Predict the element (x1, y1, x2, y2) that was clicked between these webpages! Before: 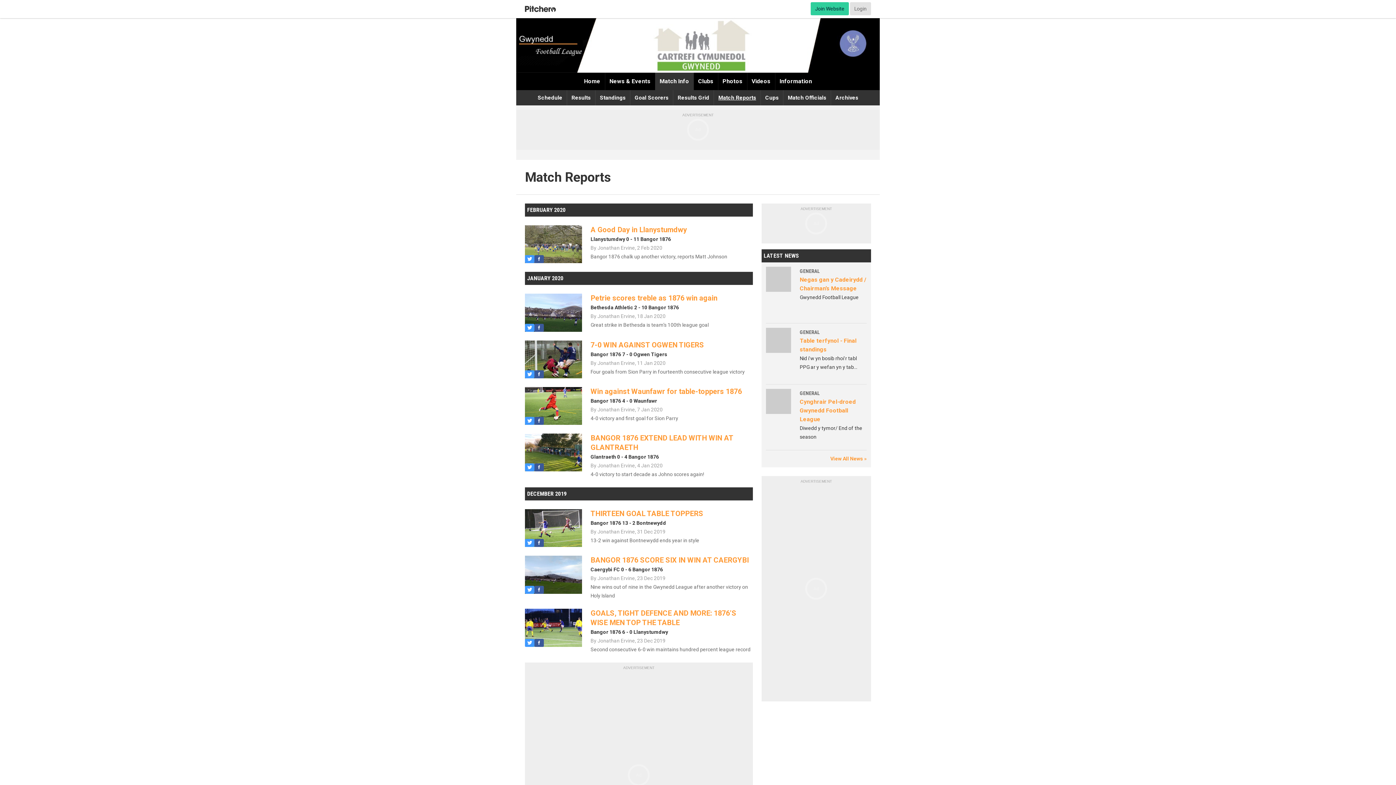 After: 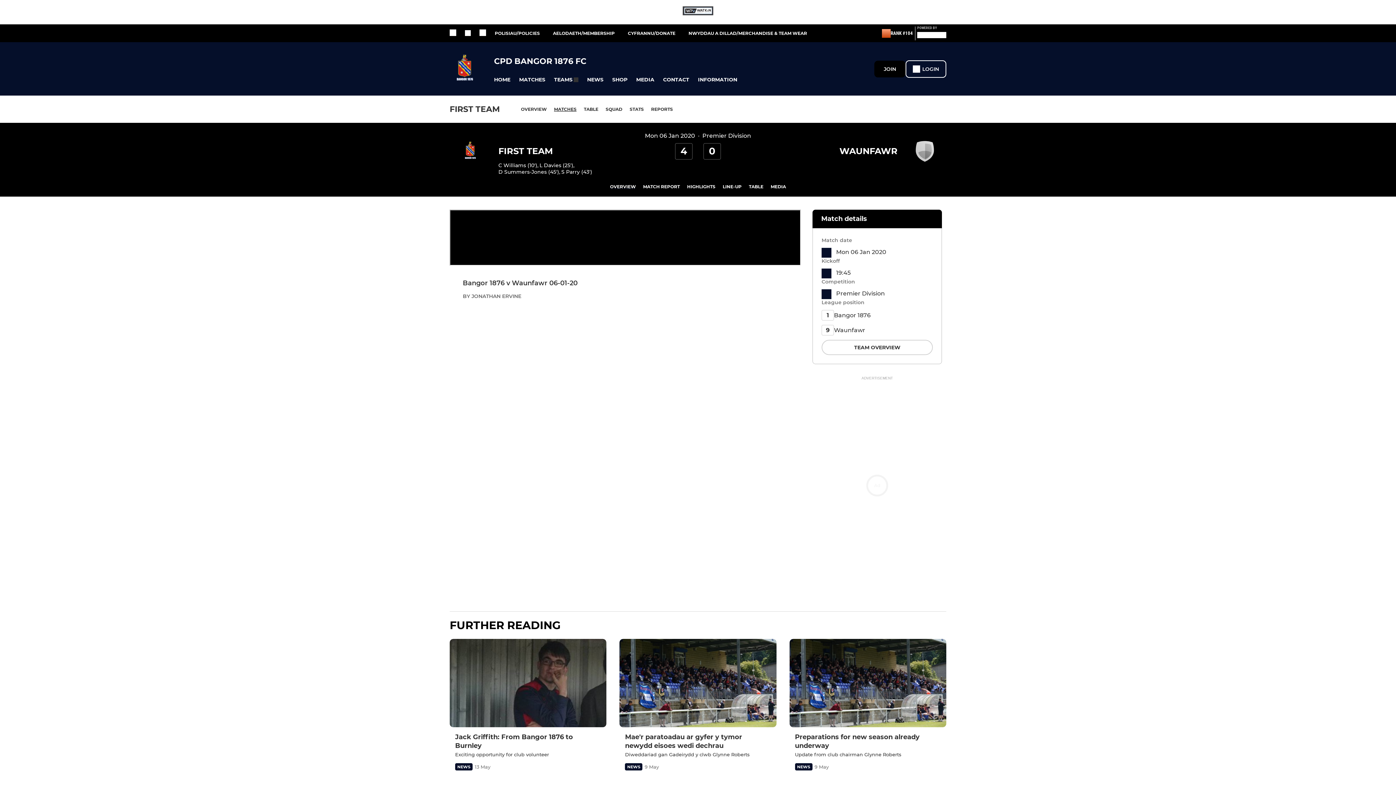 Action: bbox: (525, 402, 582, 408)